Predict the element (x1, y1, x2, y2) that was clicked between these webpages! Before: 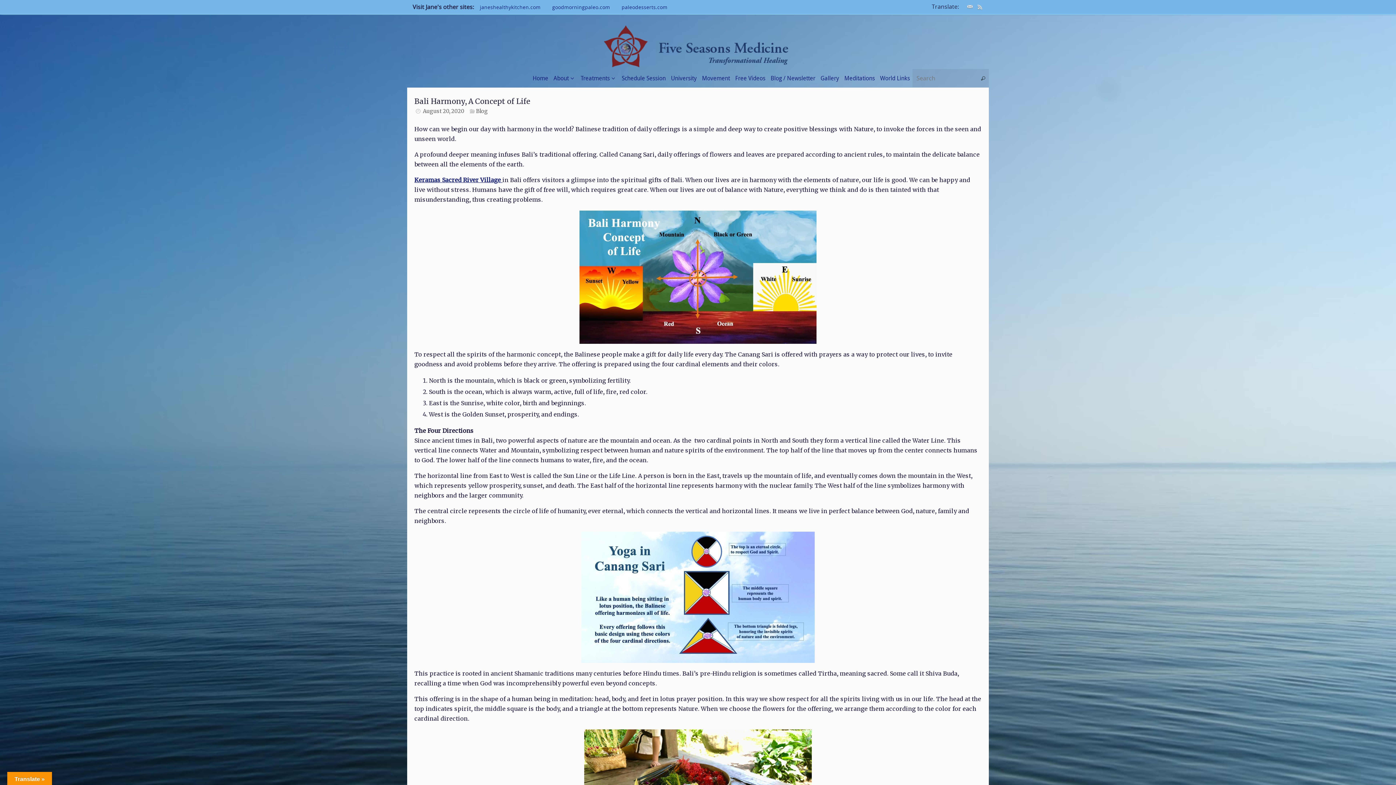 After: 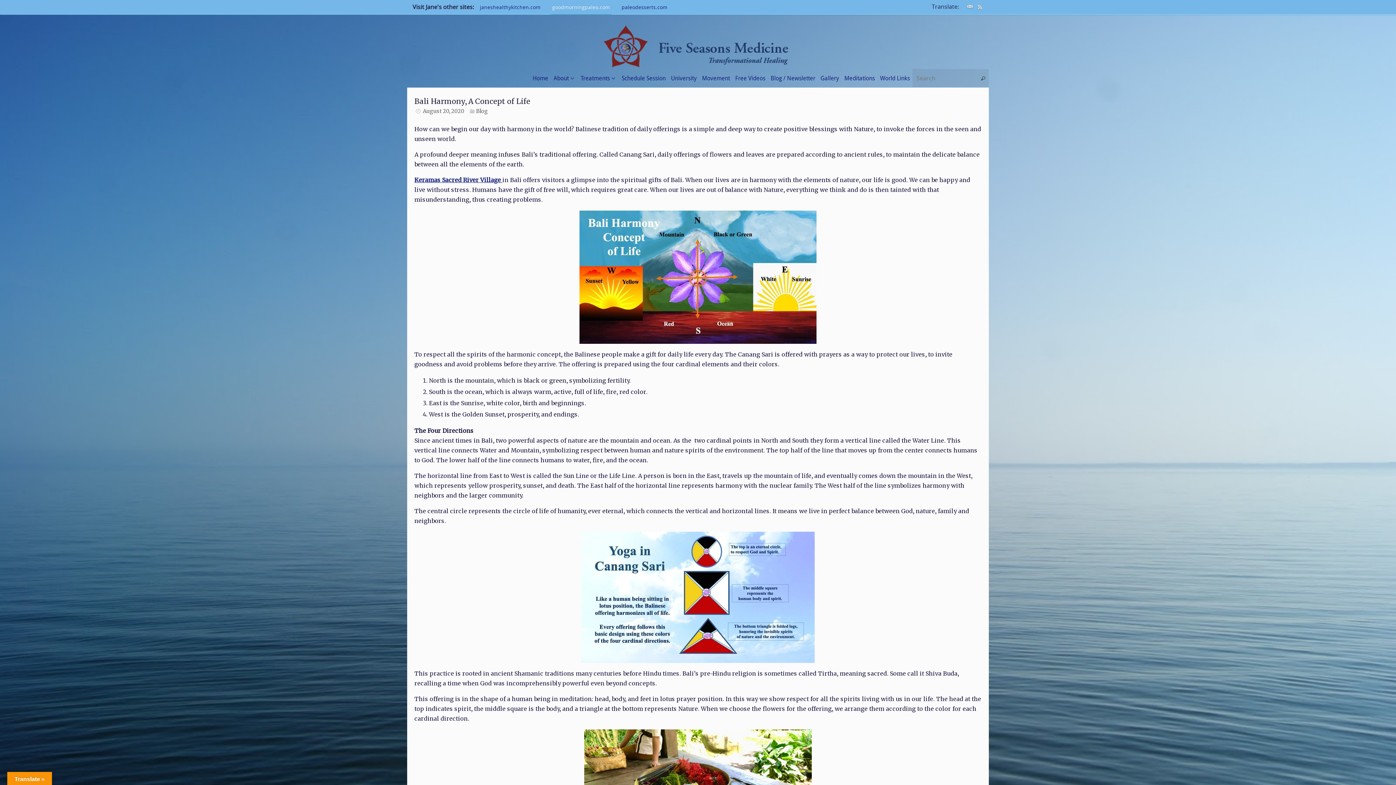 Action: label: goodmorningpaleo.com bbox: (550, 0, 611, 14)